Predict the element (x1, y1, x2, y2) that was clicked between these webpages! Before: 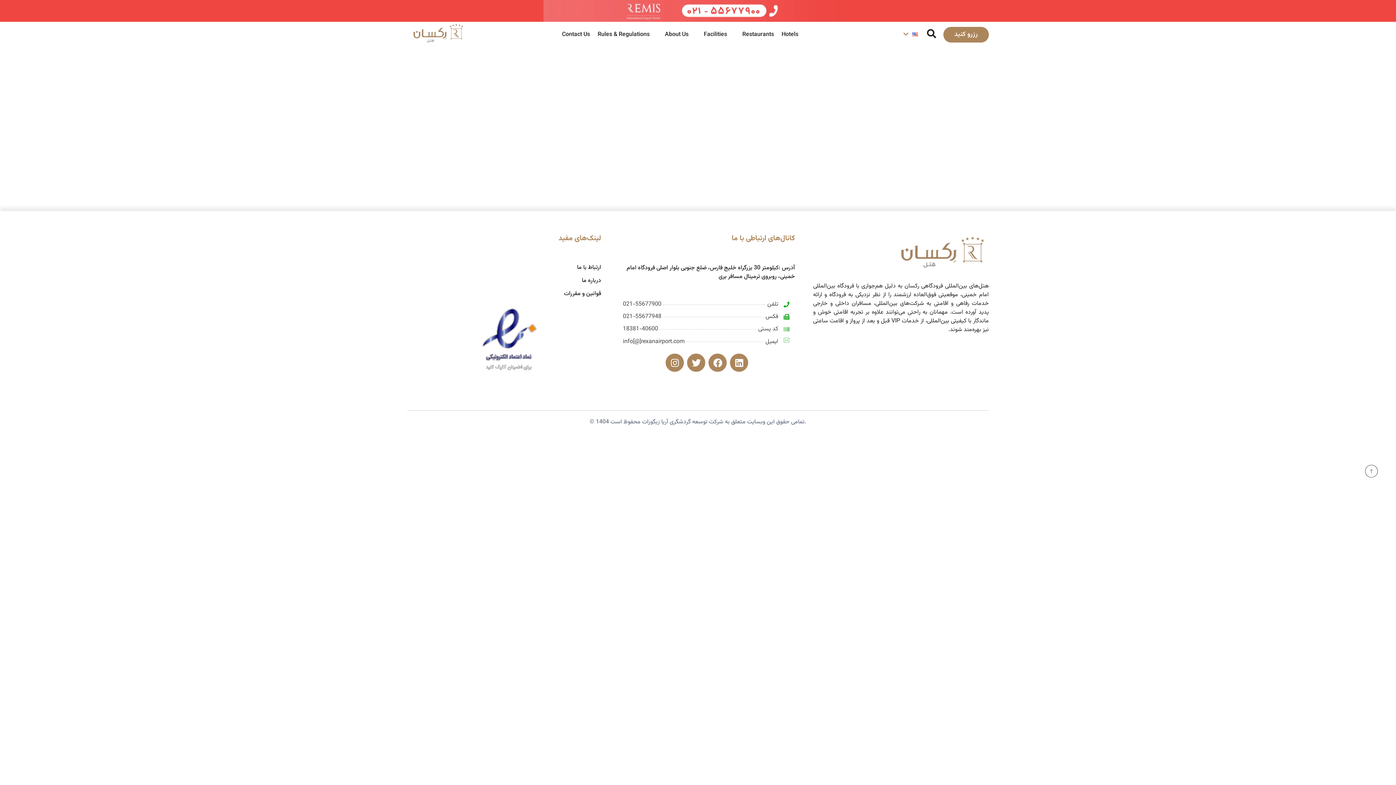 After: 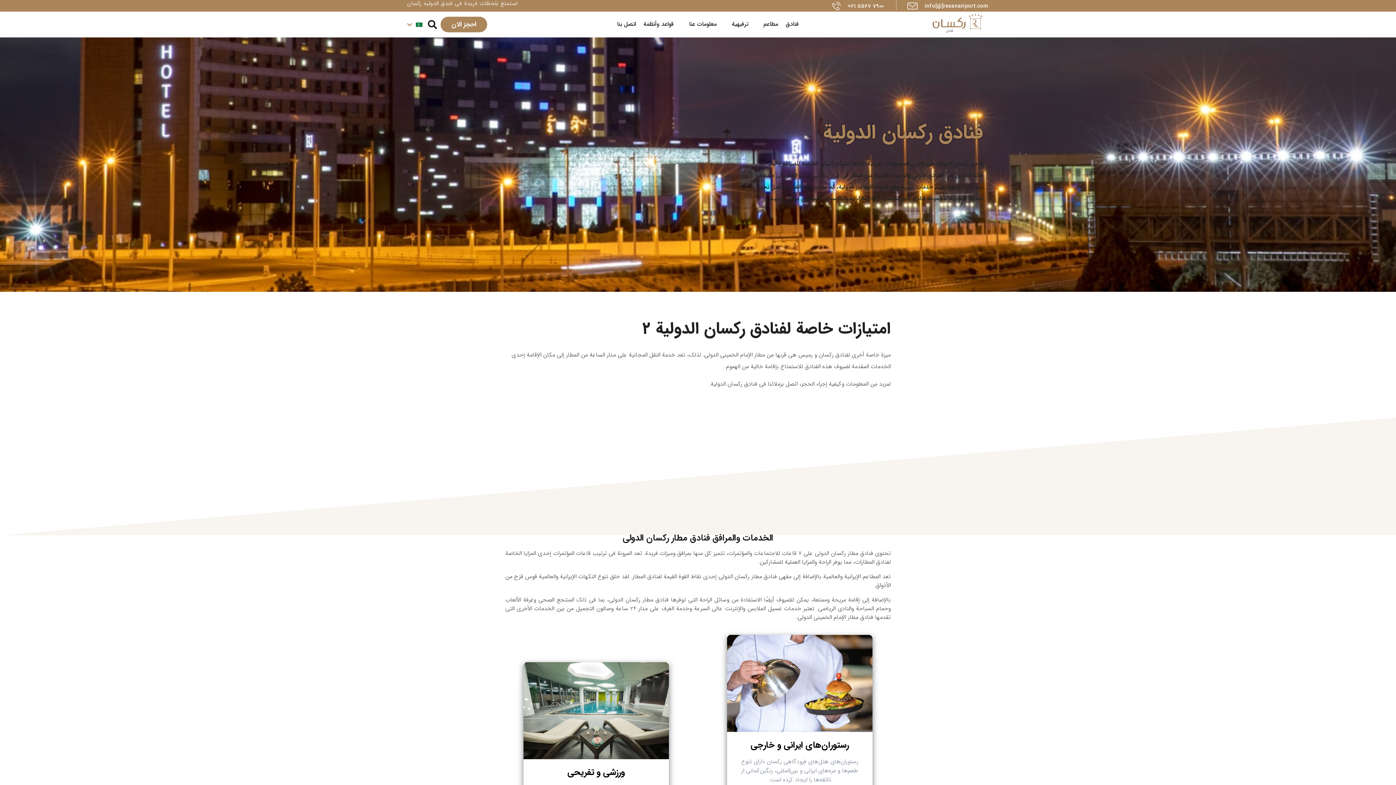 Action: label: درباره ما bbox: (581, 276, 601, 285)